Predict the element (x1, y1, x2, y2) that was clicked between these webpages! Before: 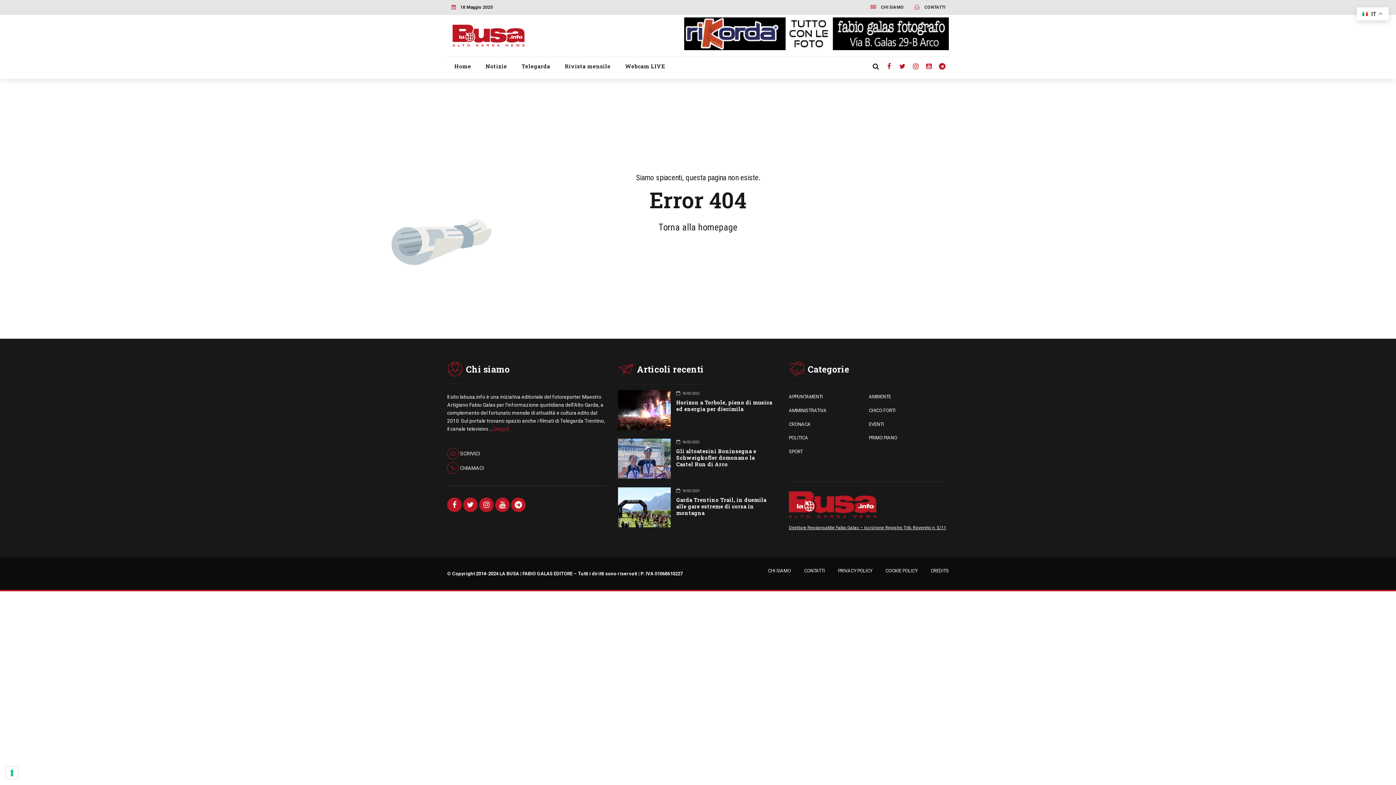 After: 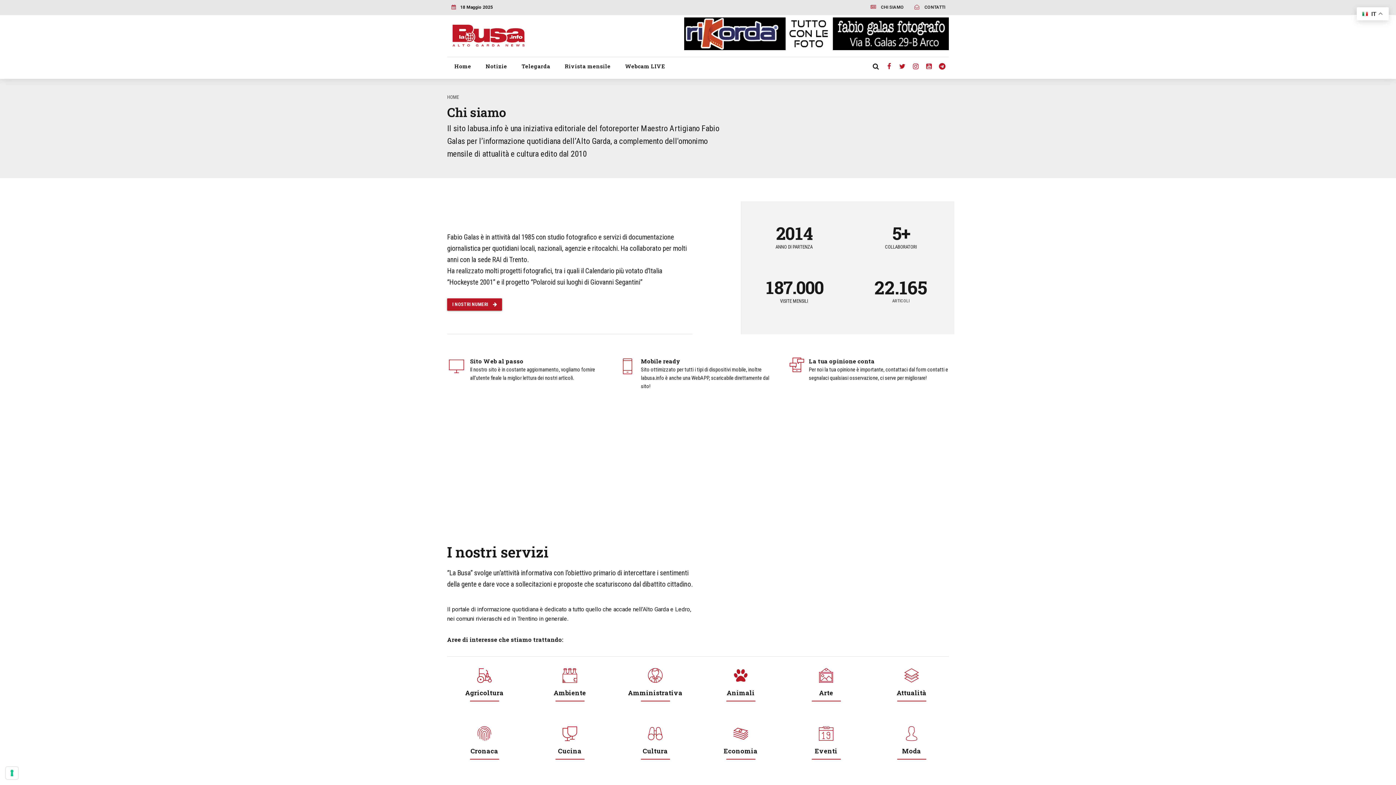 Action: label: CHI SIAMO bbox: (867, 0, 904, 13)